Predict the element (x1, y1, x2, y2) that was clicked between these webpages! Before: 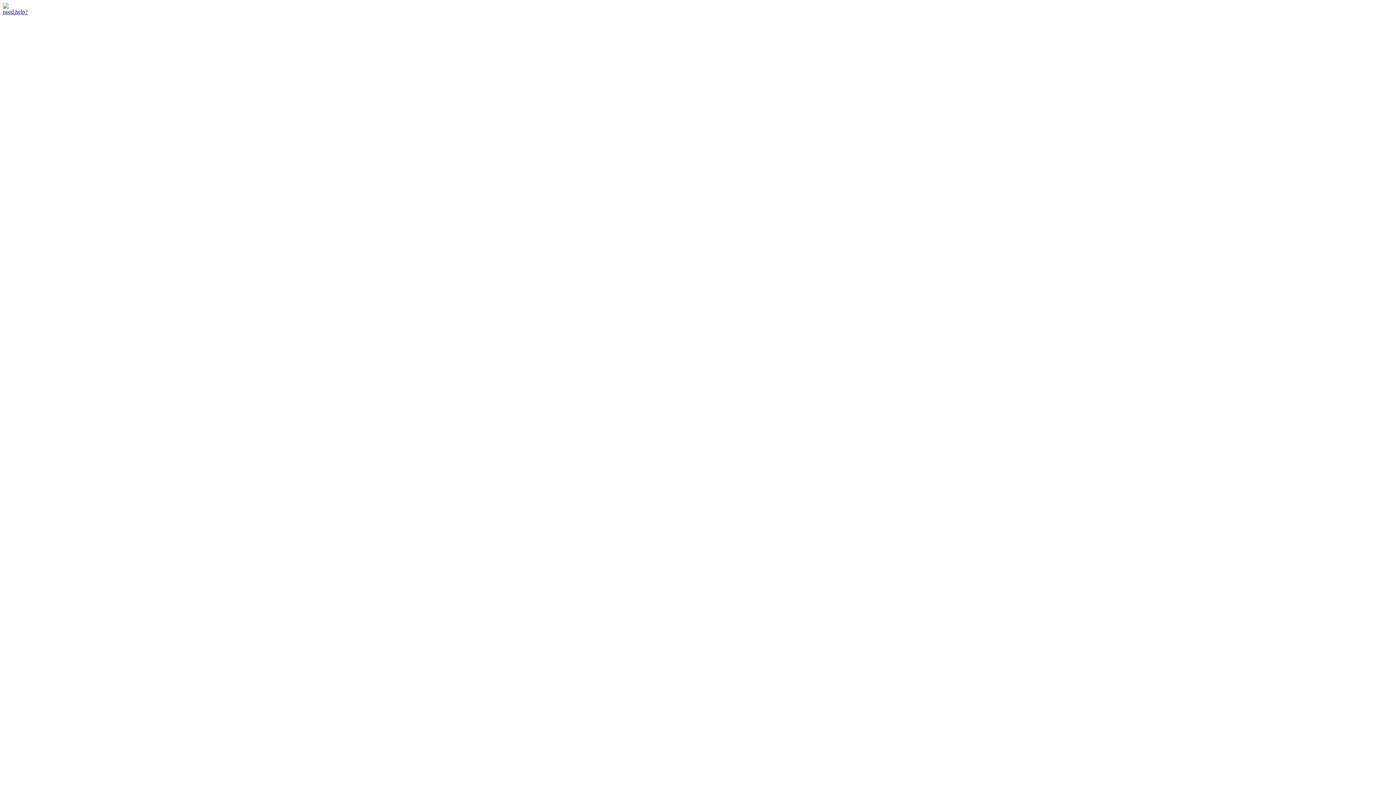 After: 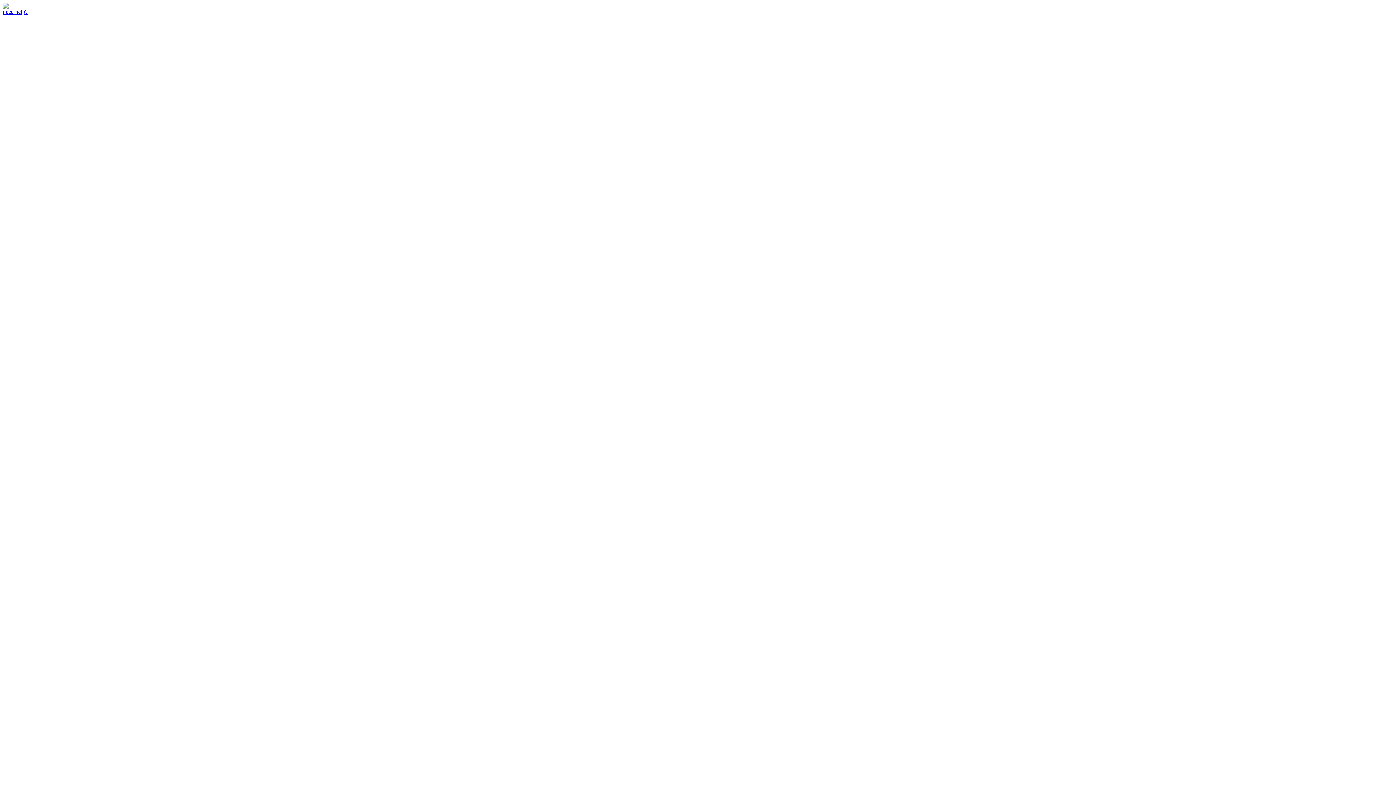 Action: bbox: (2, 8, 27, 14) label: need help?